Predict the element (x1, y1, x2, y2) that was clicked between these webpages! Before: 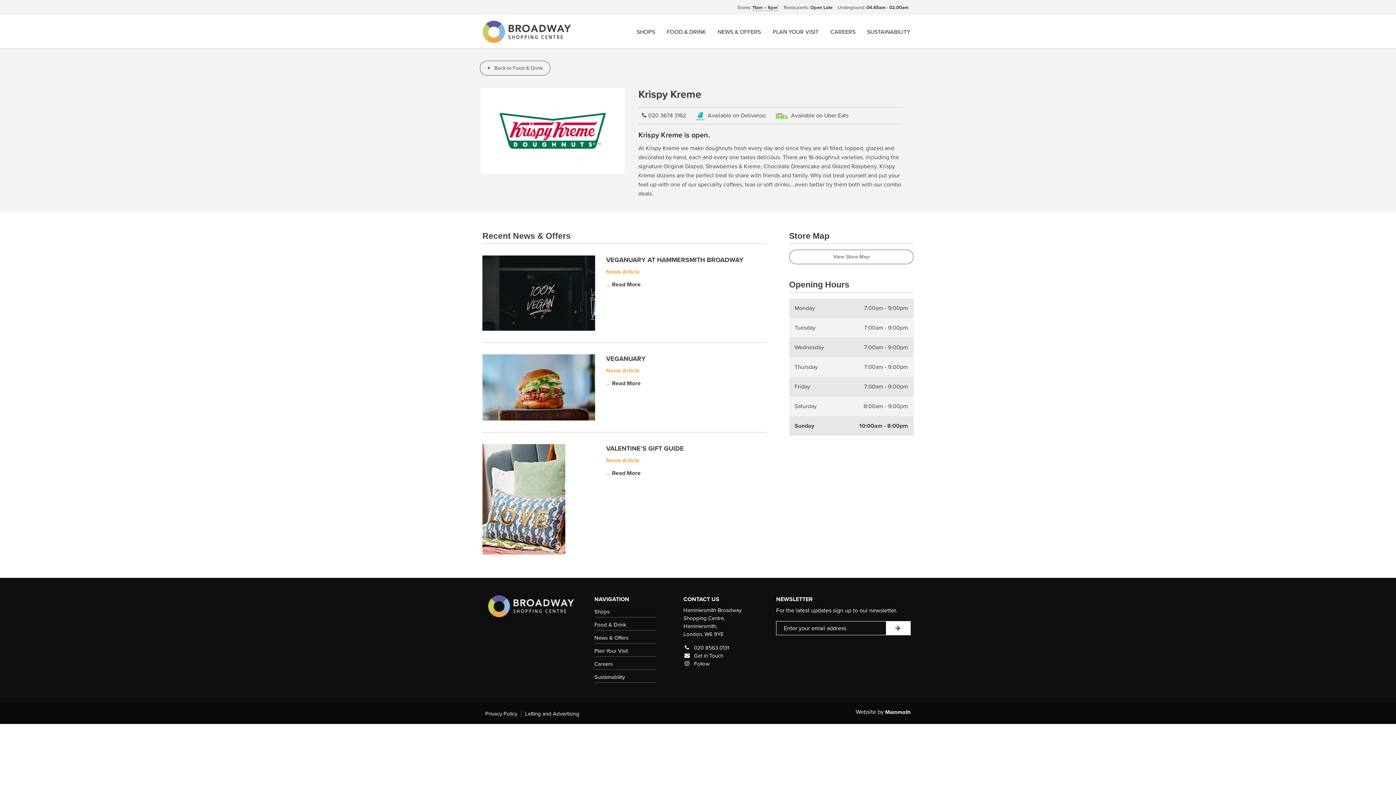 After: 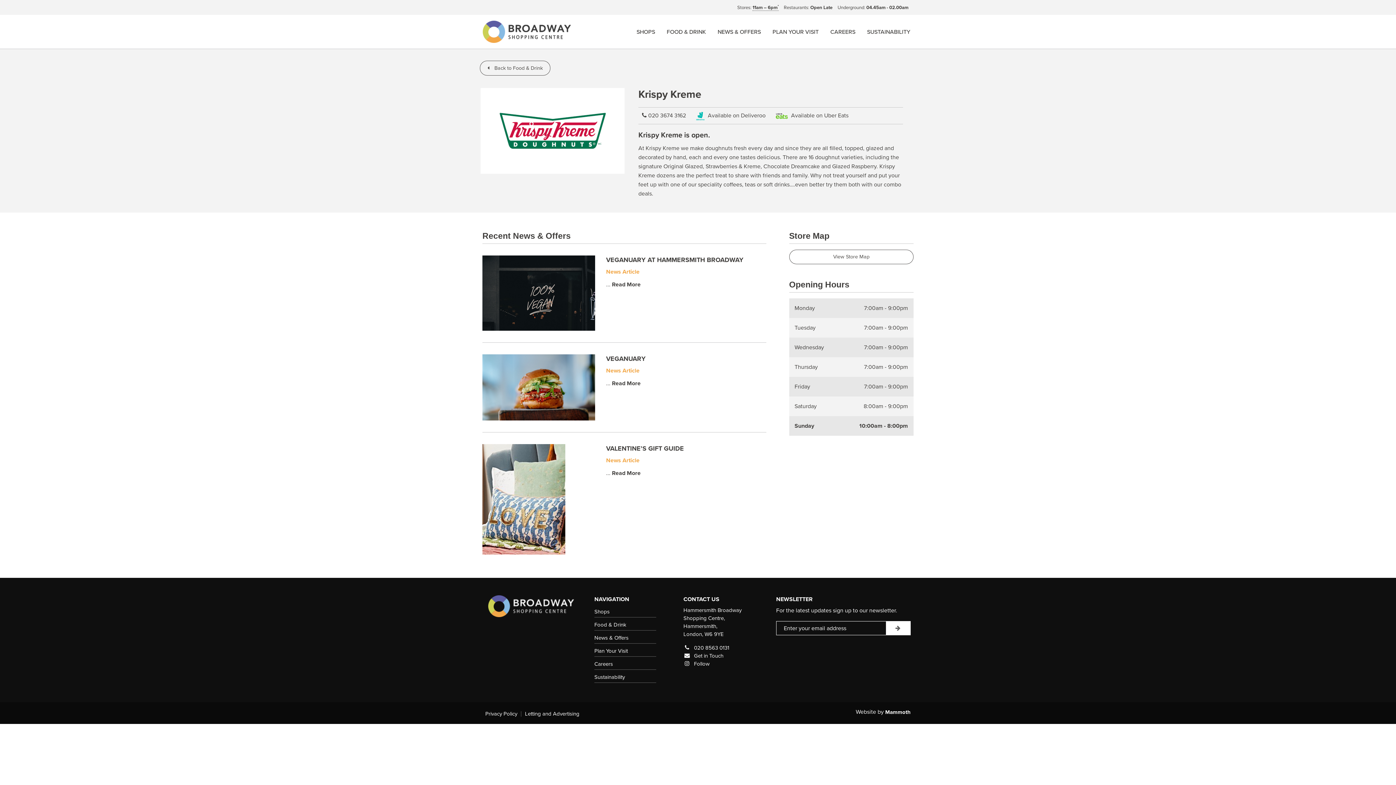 Action: bbox: (888, 625, 908, 631)